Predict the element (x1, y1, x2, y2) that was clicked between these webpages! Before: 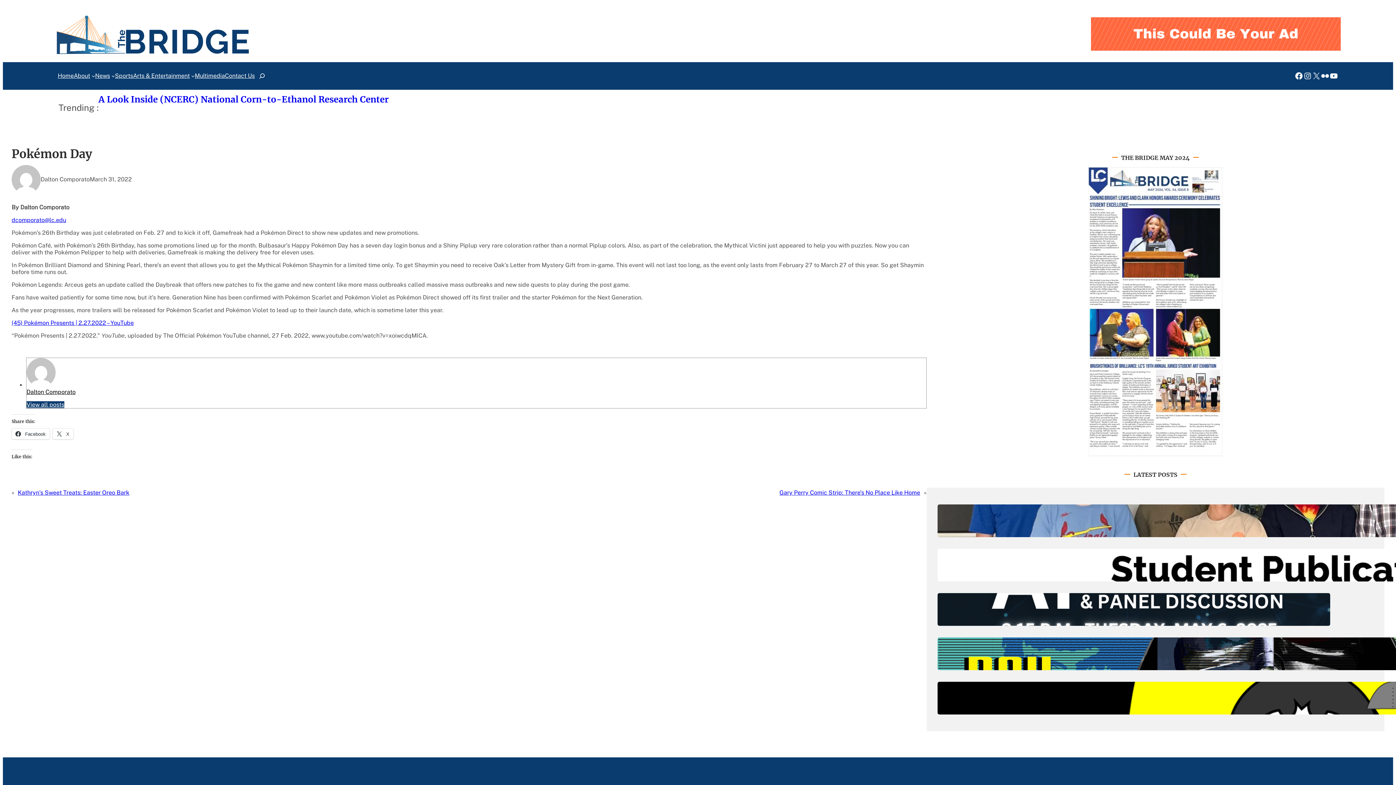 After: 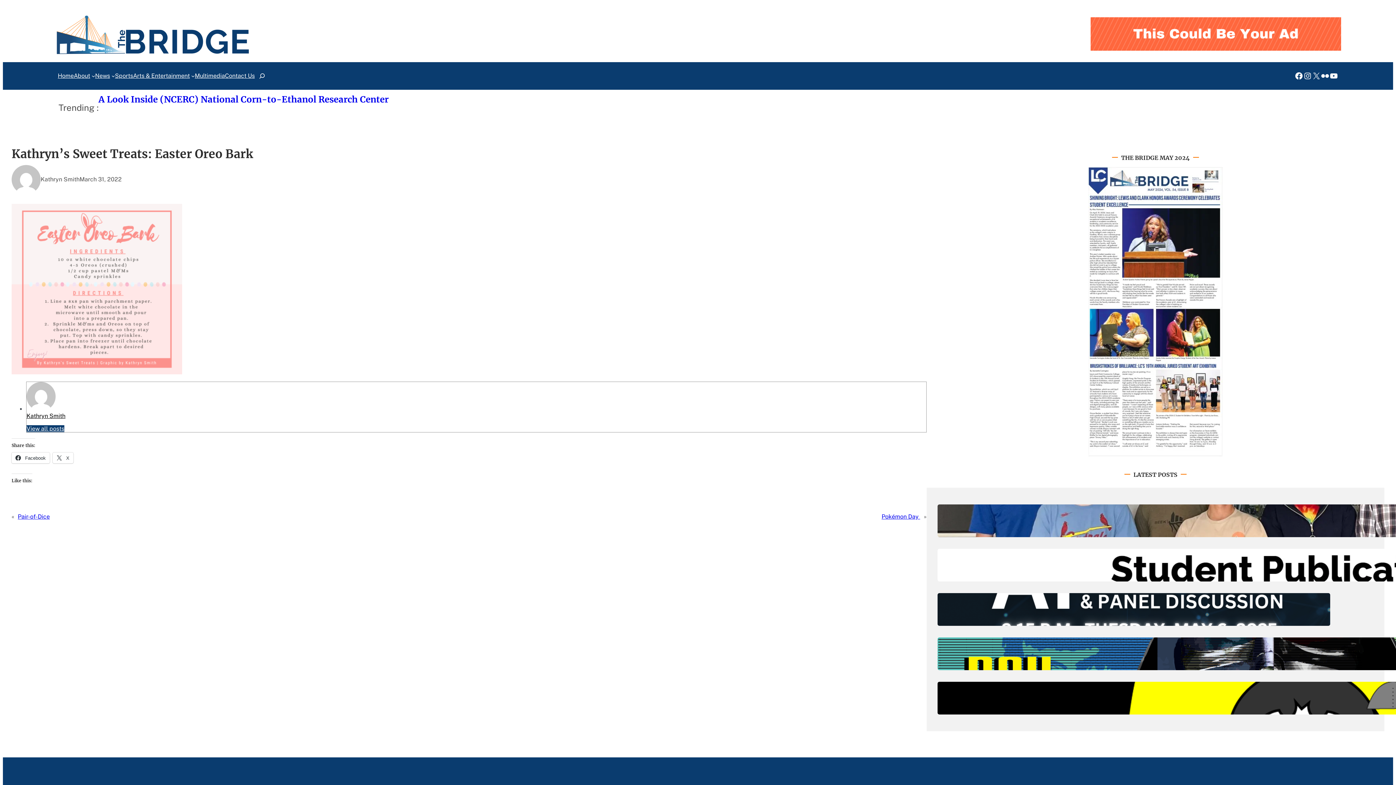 Action: label: Kathryn’s Sweet Treats: Easter Oreo Bark bbox: (17, 489, 129, 496)